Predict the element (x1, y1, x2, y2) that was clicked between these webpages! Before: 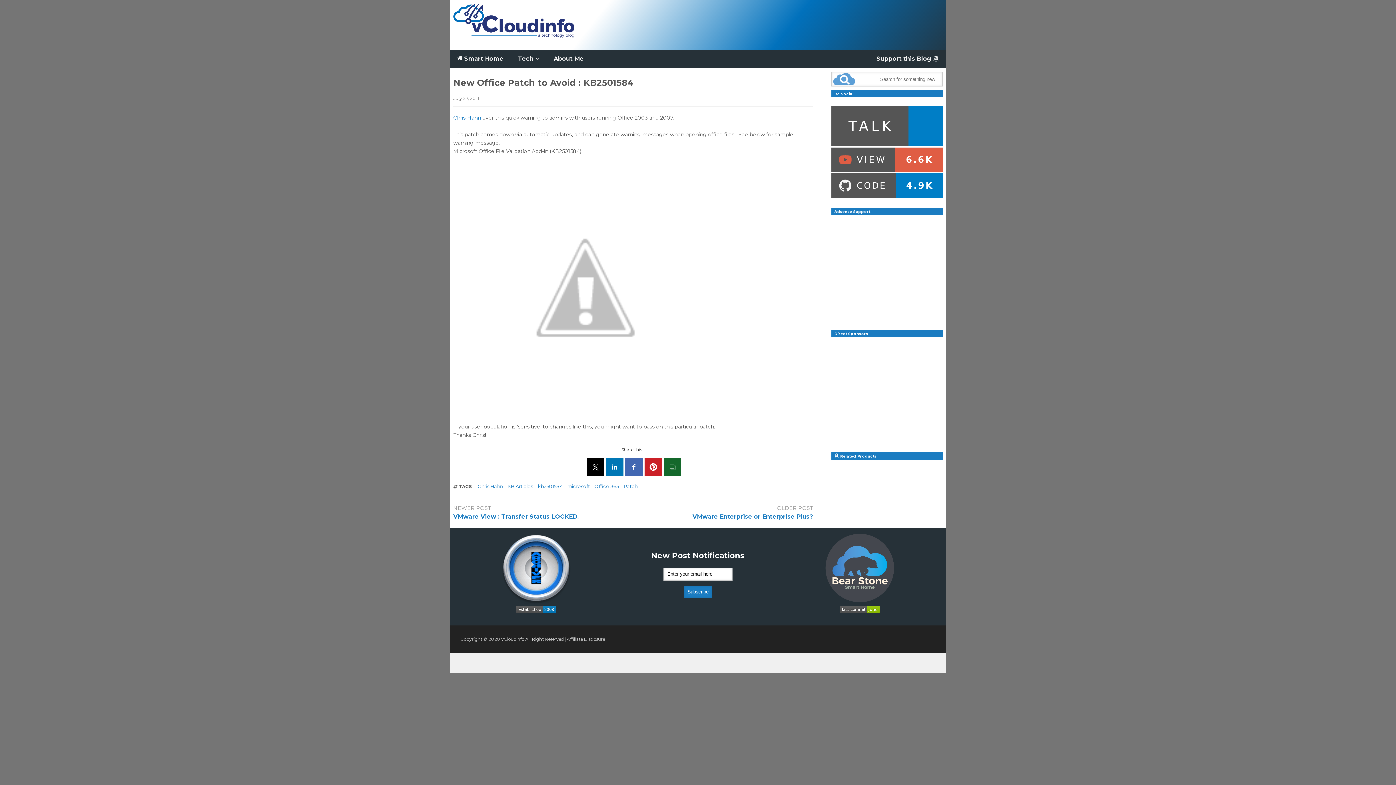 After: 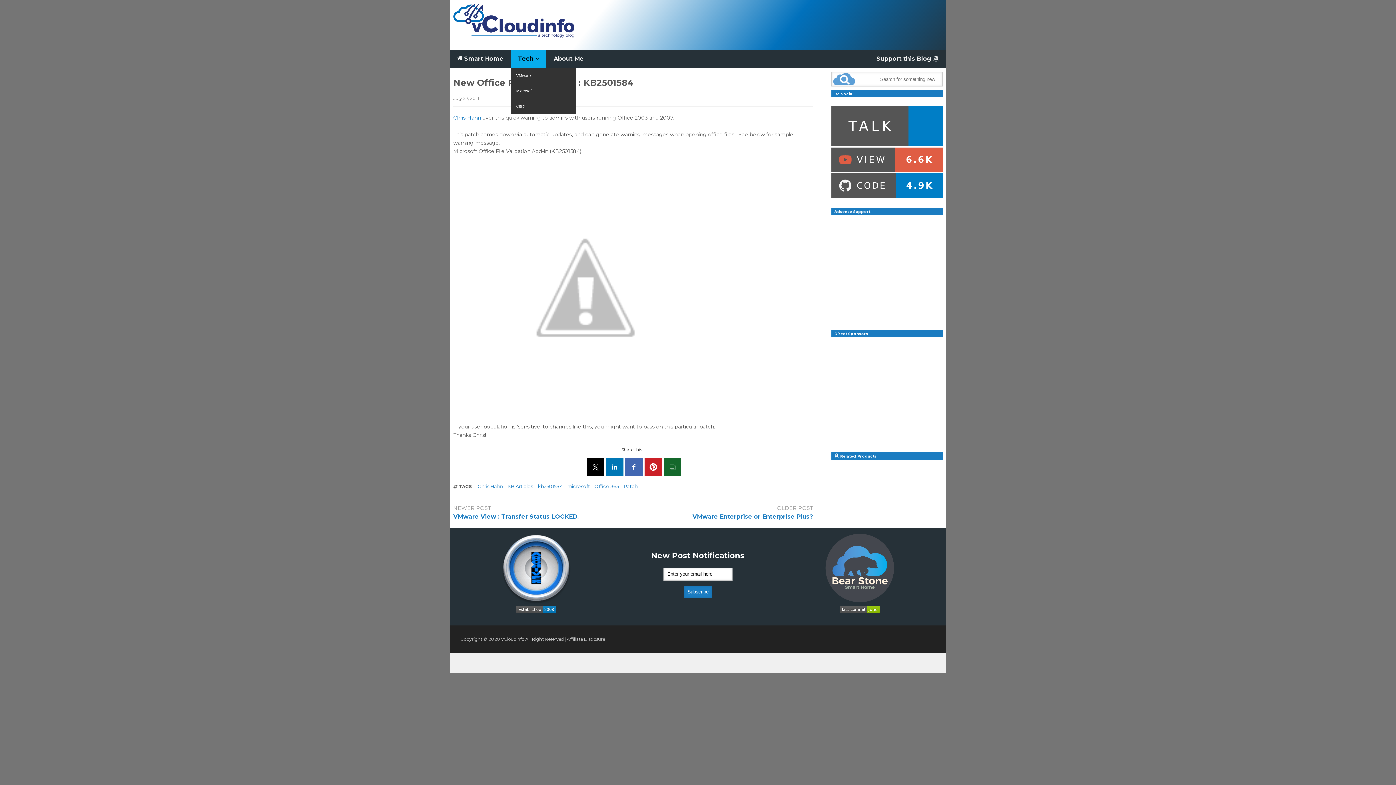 Action: bbox: (510, 49, 546, 68) label: Tech 